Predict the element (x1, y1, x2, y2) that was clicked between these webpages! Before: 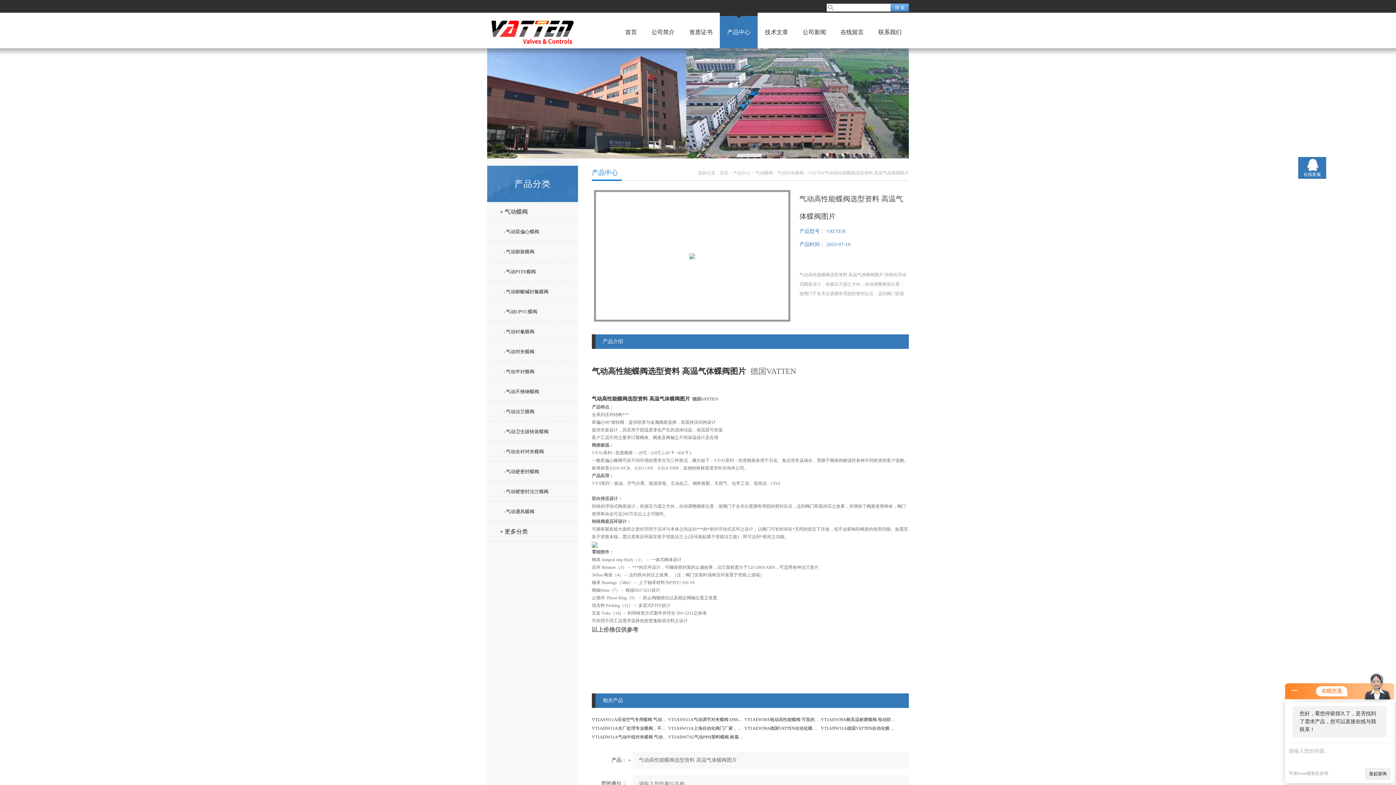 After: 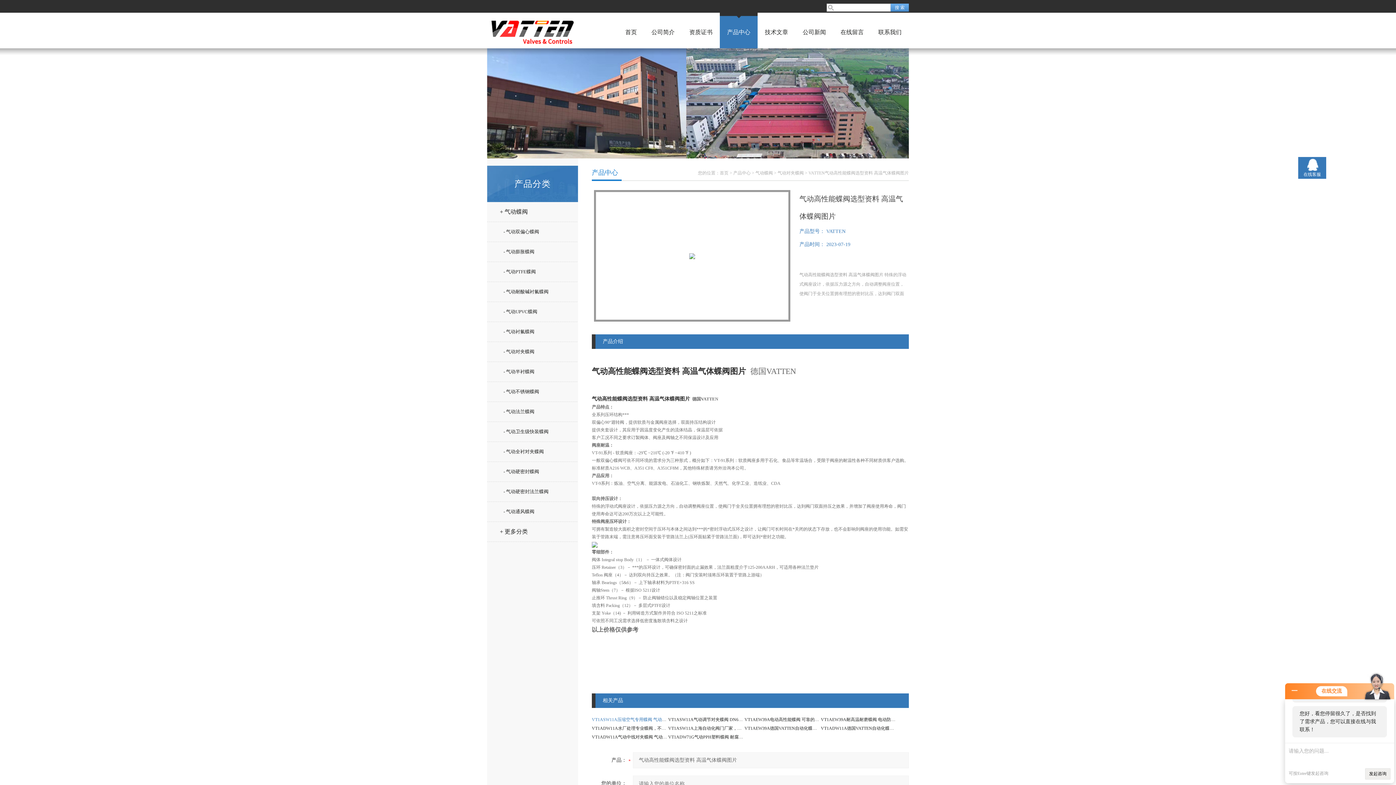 Action: label: VT1ASW11A压缩空气专用蝶阀 气动控制蝶阀 带手动操作 bbox: (592, 717, 702, 722)